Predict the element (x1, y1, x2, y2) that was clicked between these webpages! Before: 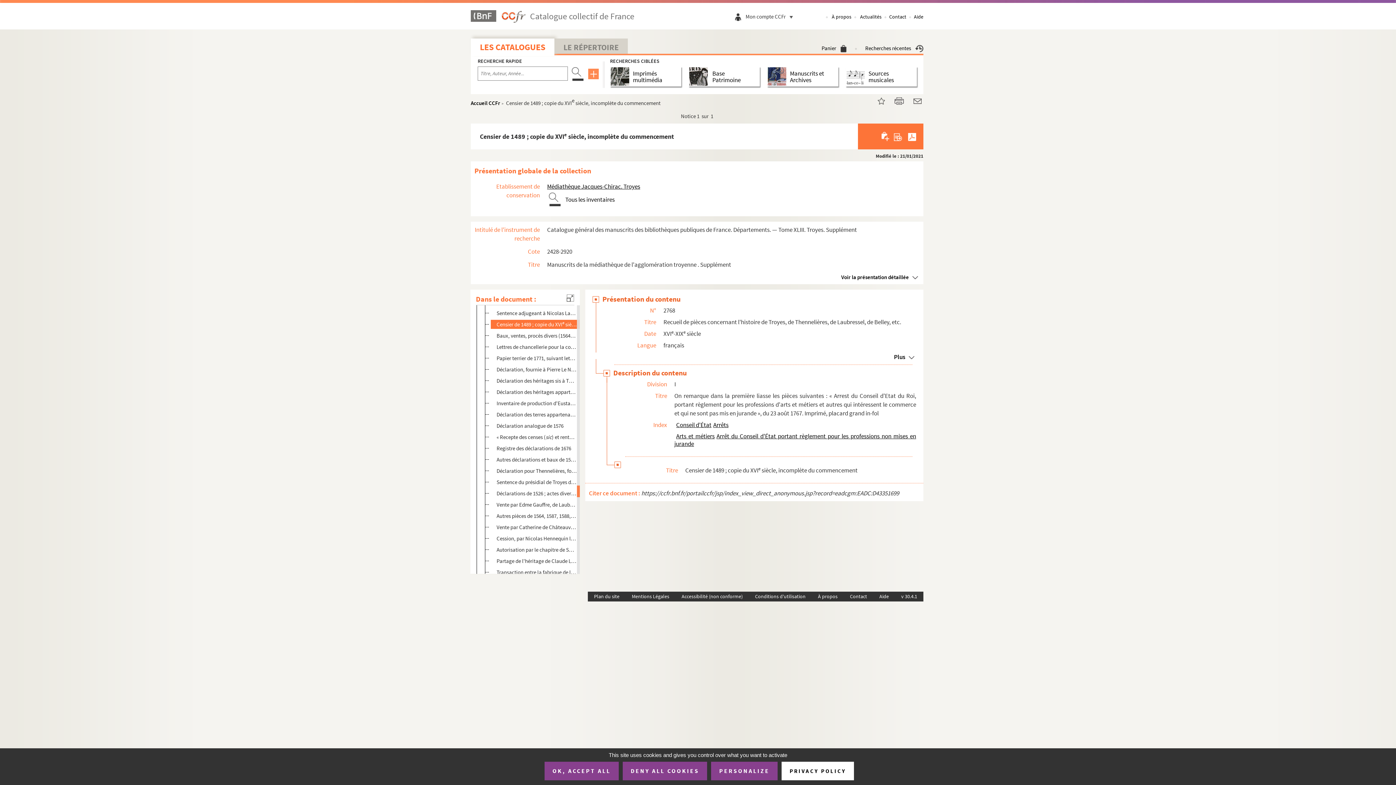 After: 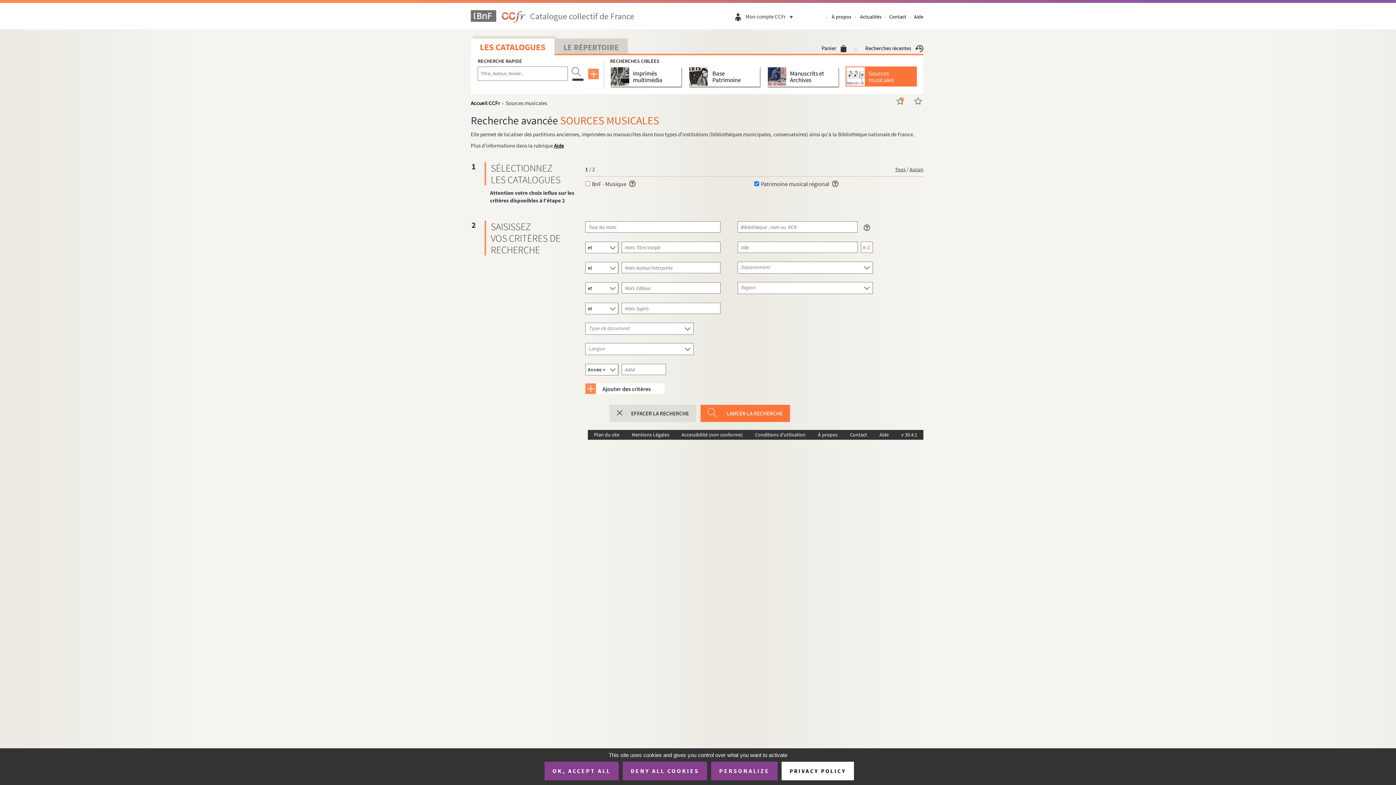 Action: bbox: (845, 66, 868, 86)